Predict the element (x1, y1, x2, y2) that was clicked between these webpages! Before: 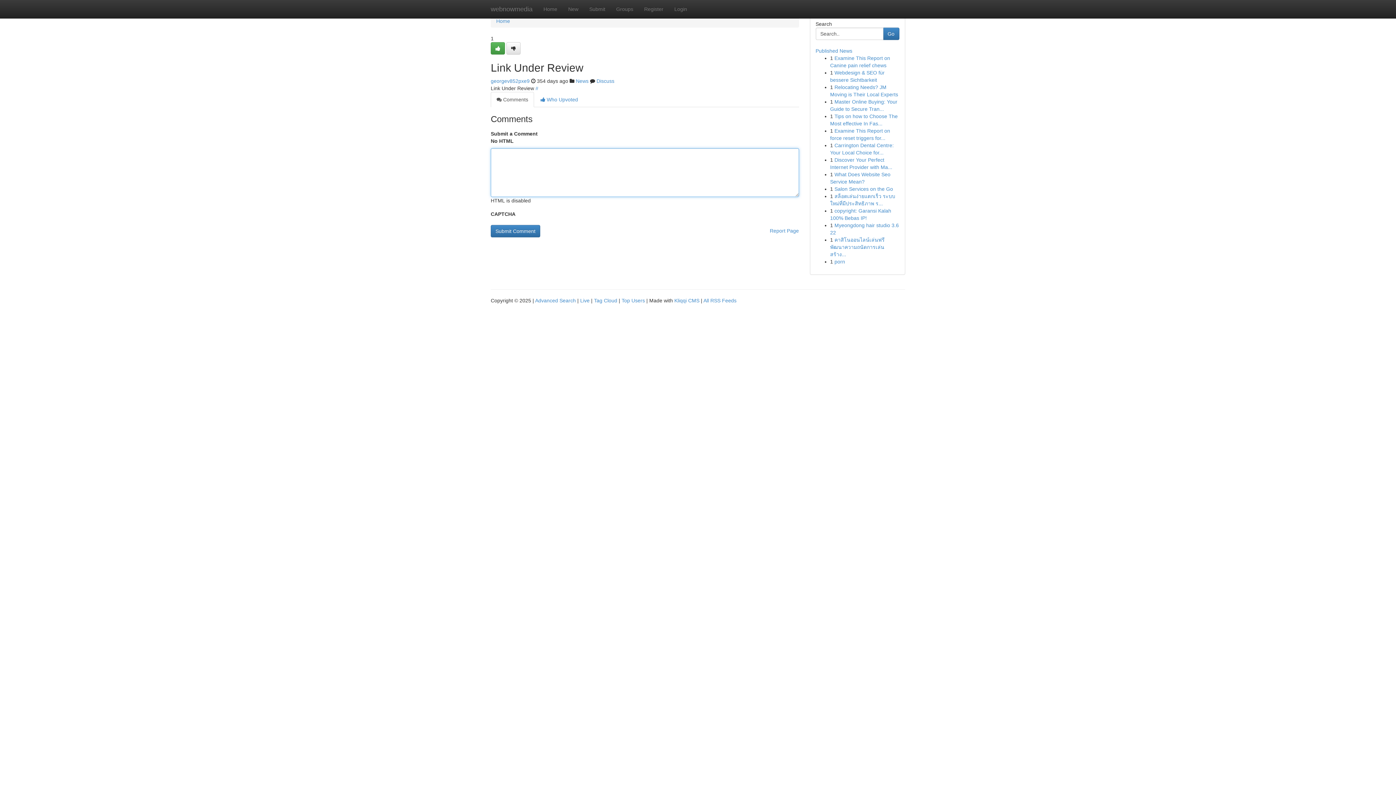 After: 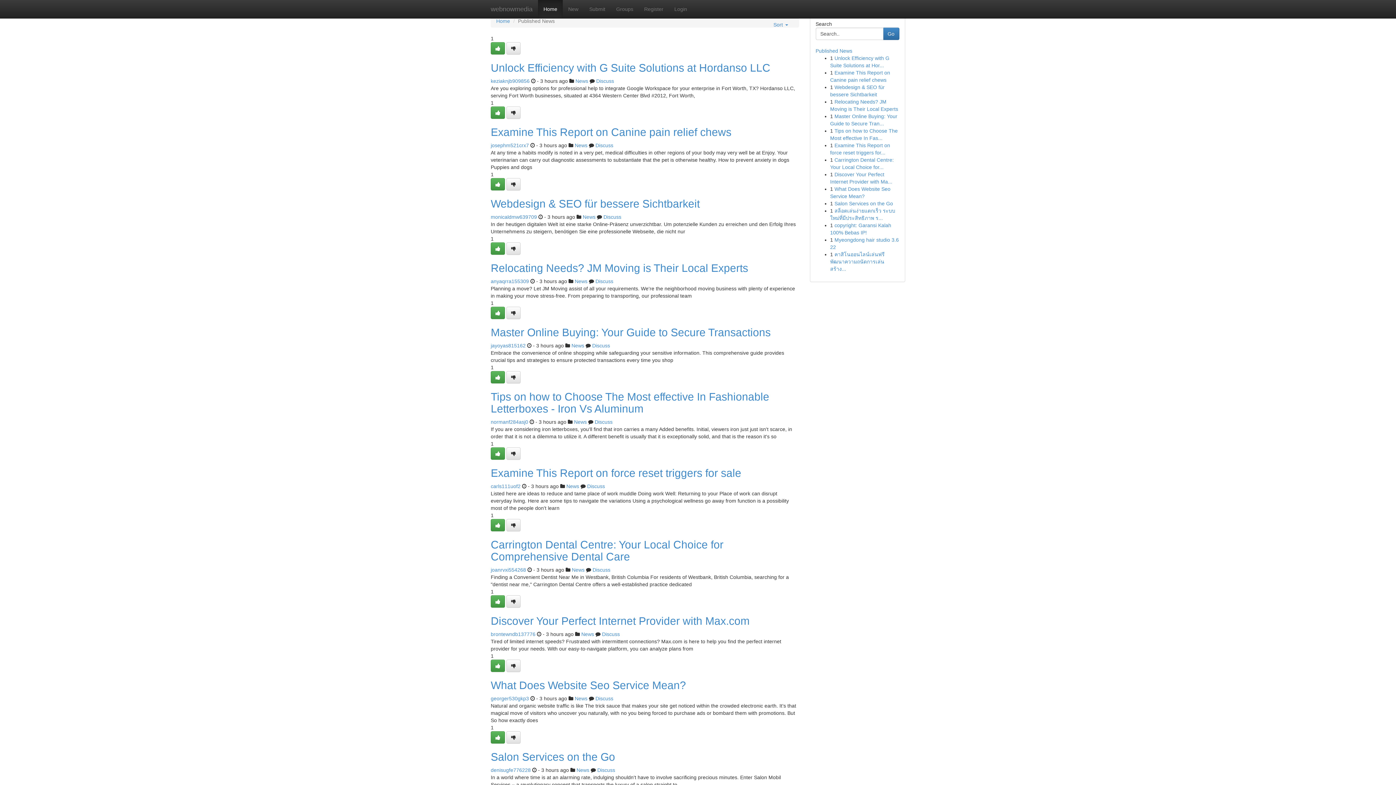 Action: bbox: (538, 0, 562, 18) label: Home